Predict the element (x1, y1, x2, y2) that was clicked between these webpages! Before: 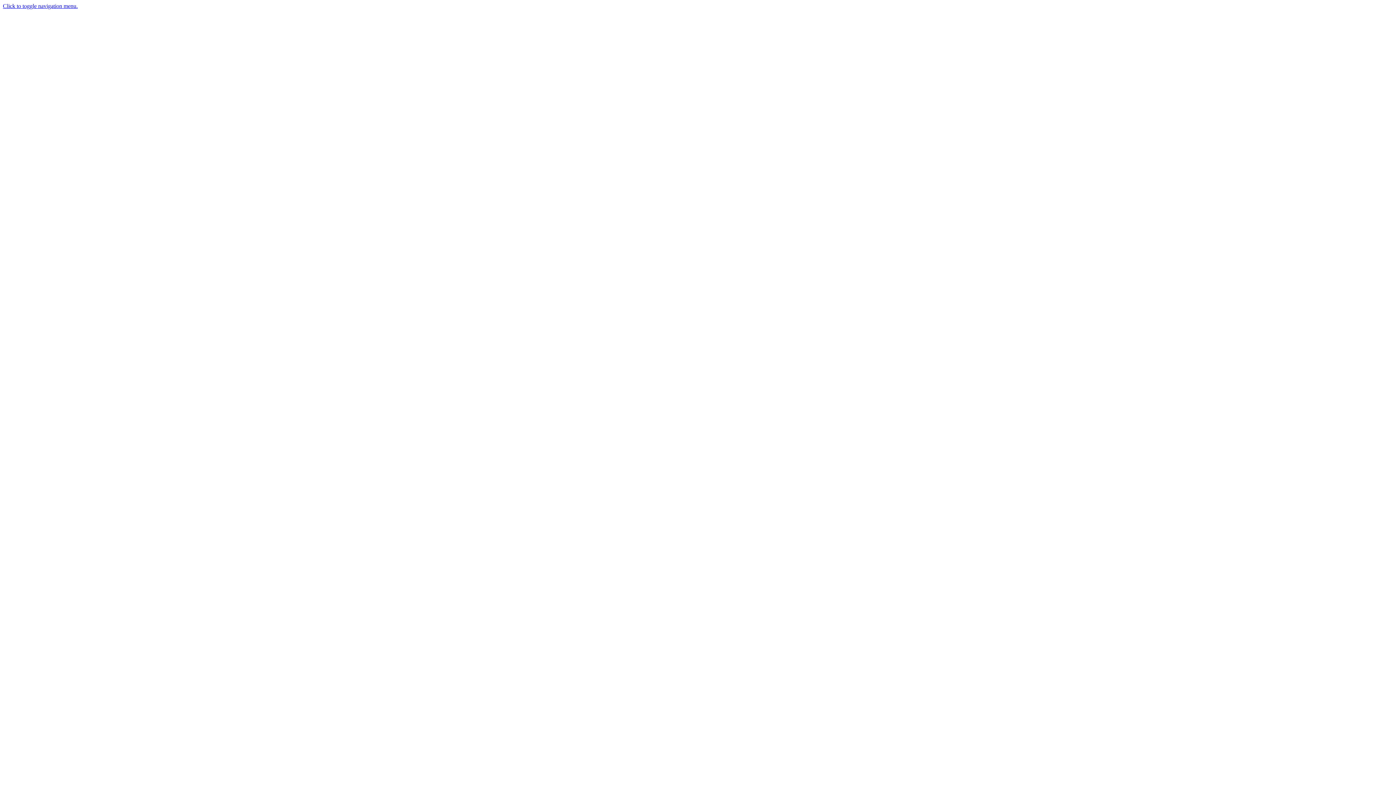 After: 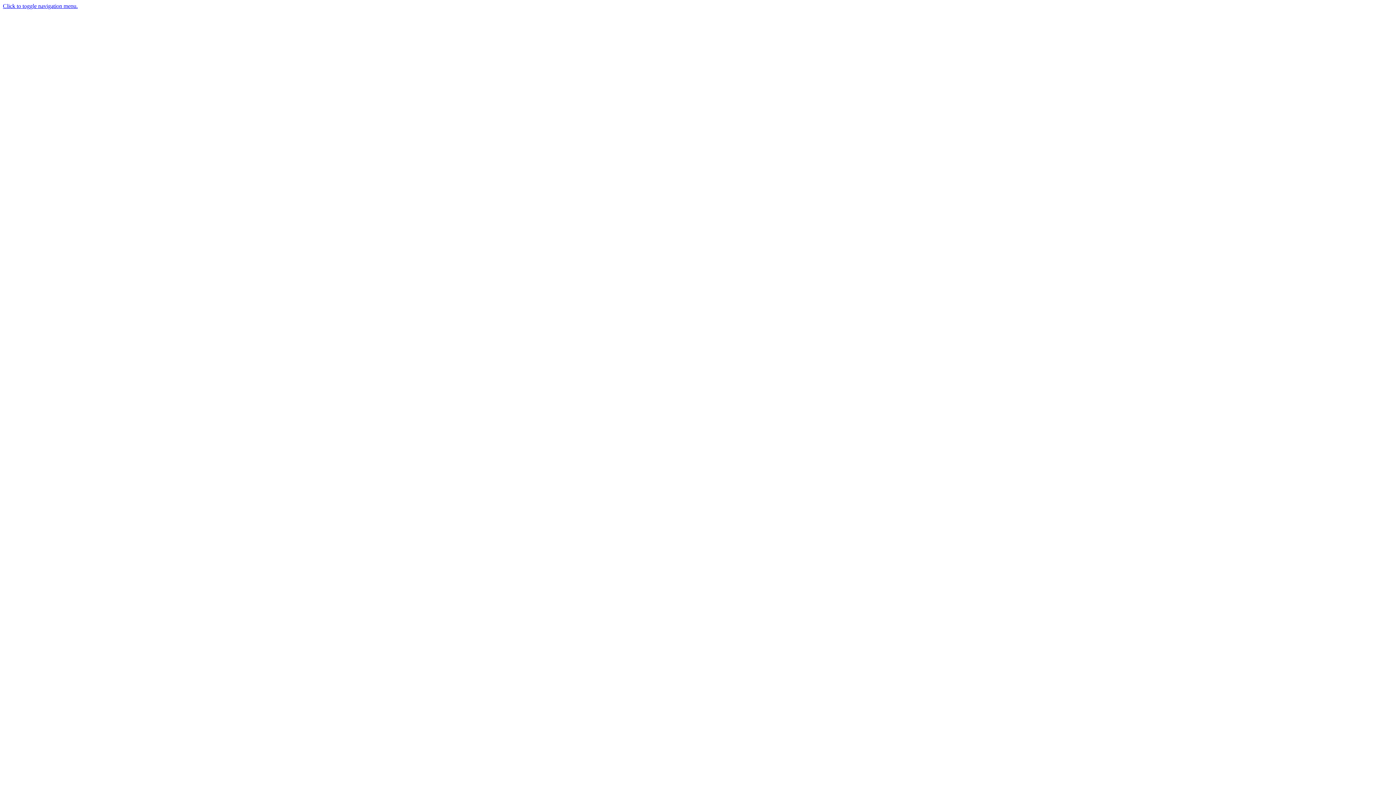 Action: label: Click to toggle navigation menu. bbox: (2, 2, 77, 9)